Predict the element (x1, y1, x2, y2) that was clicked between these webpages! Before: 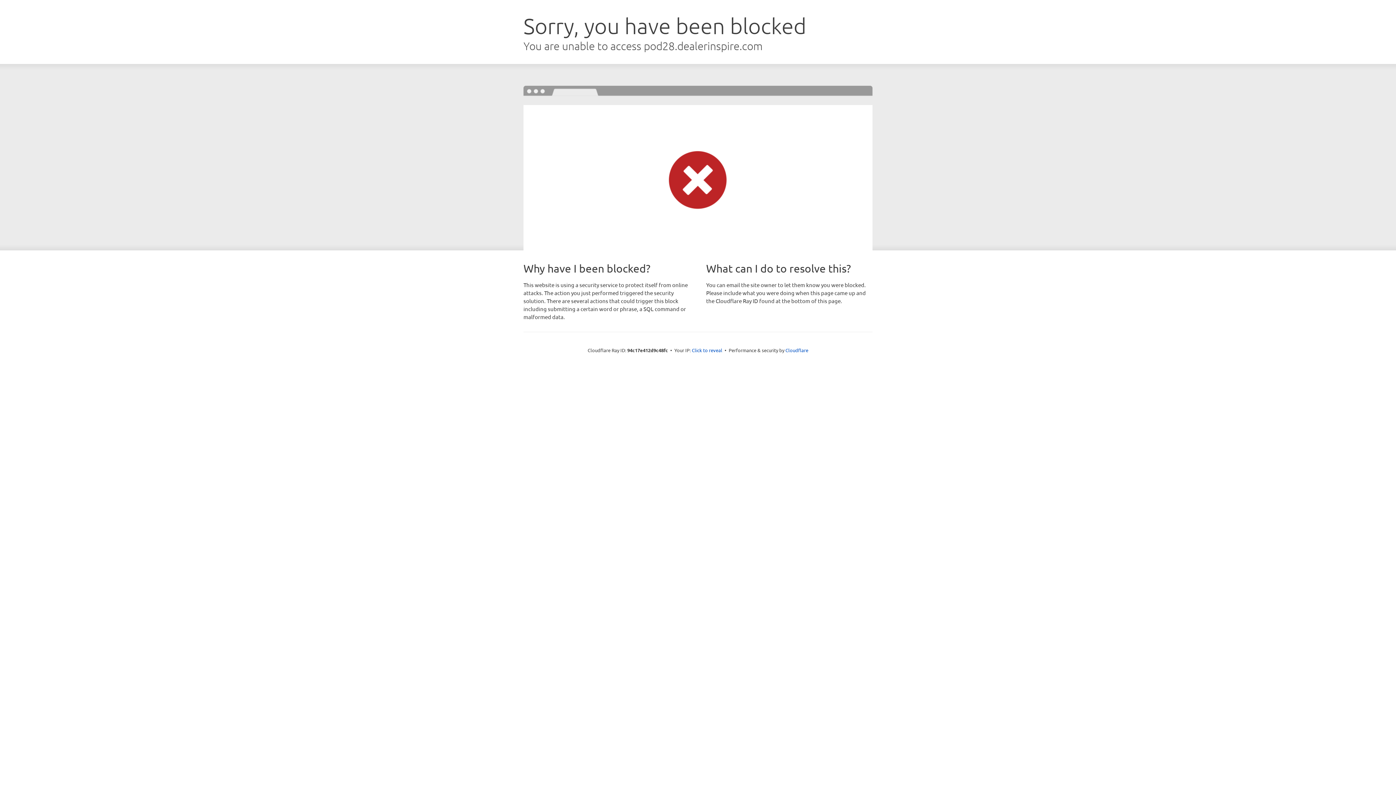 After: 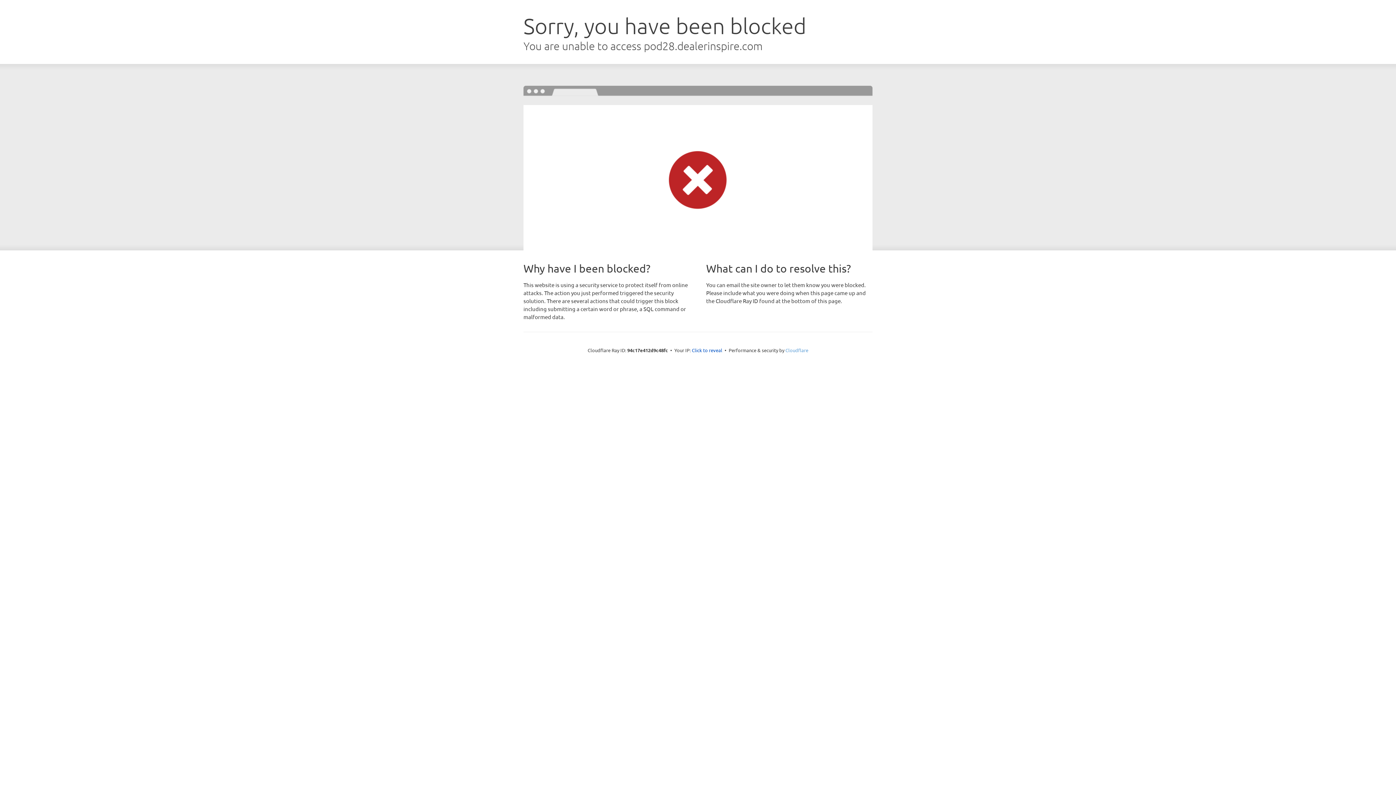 Action: label: Cloudflare bbox: (785, 347, 808, 353)